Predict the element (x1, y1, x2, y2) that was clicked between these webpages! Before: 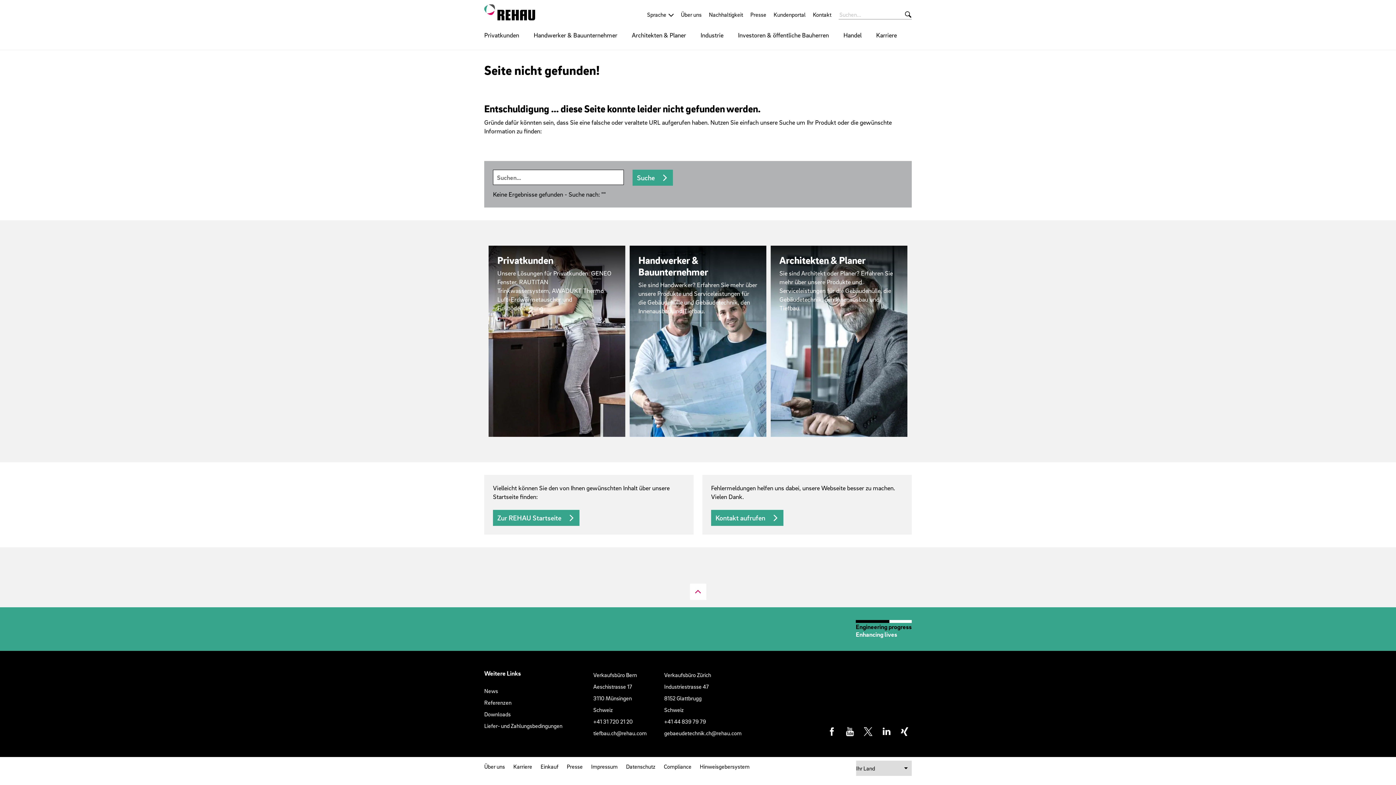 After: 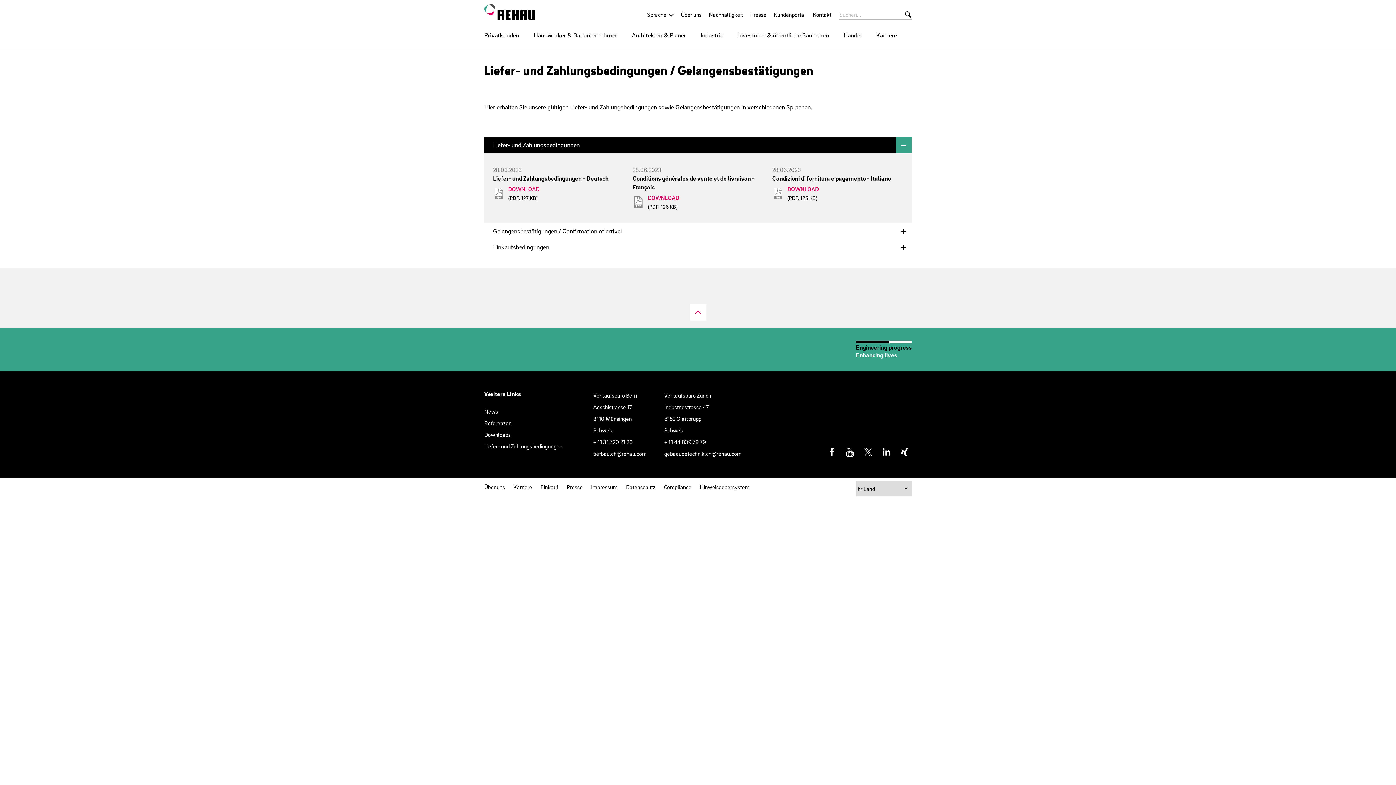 Action: bbox: (484, 722, 562, 729) label: Liefer- und Zahlungsbedingungen